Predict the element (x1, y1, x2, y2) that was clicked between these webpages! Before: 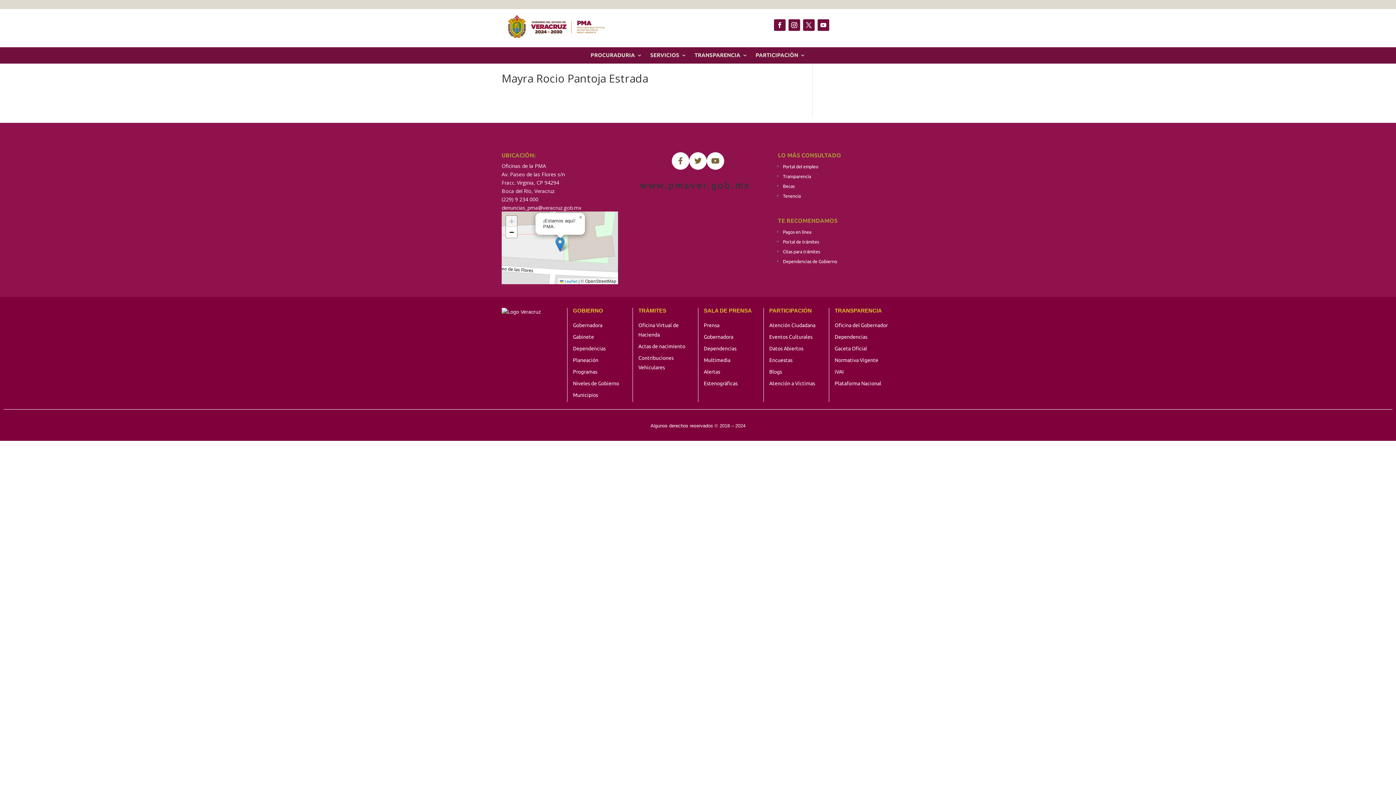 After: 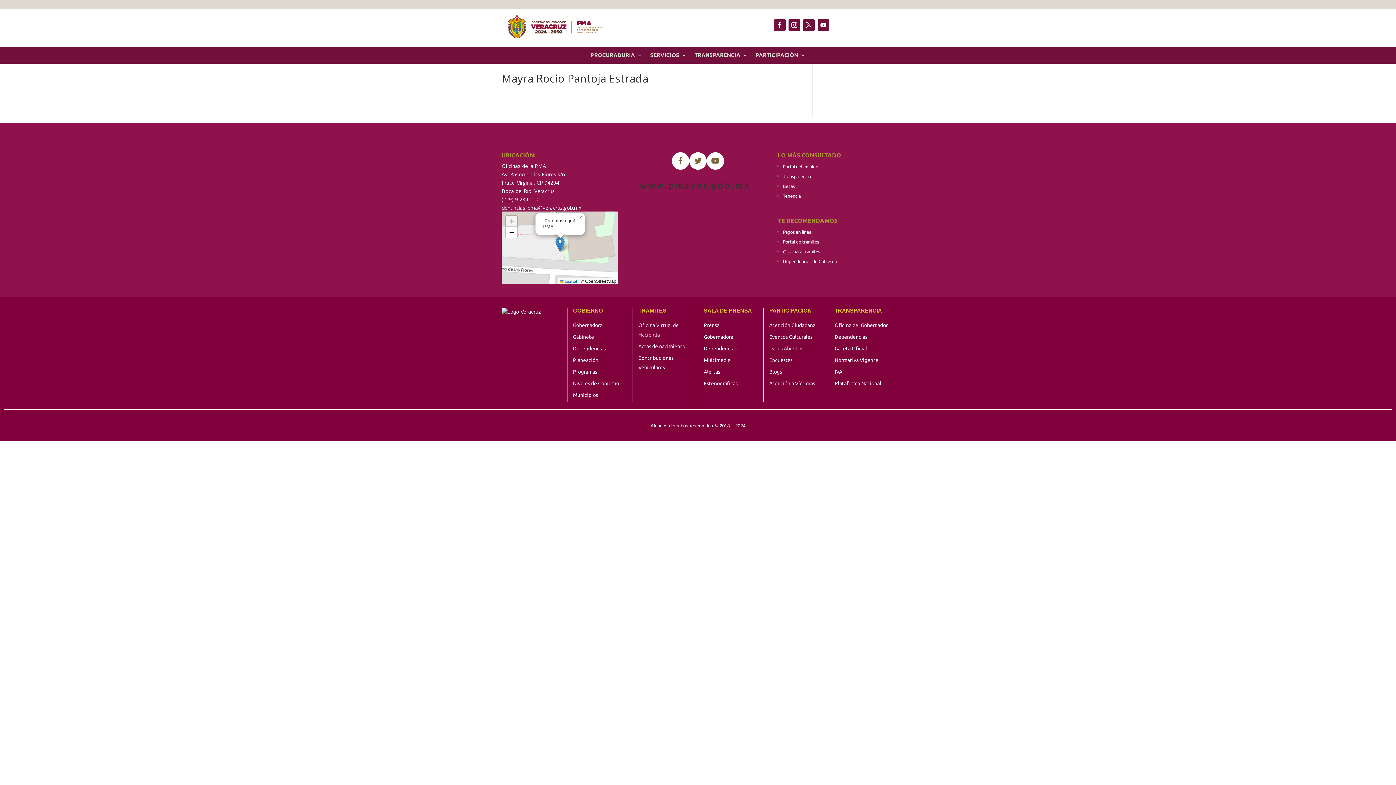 Action: bbox: (769, 345, 803, 351) label: Datos Abiertos